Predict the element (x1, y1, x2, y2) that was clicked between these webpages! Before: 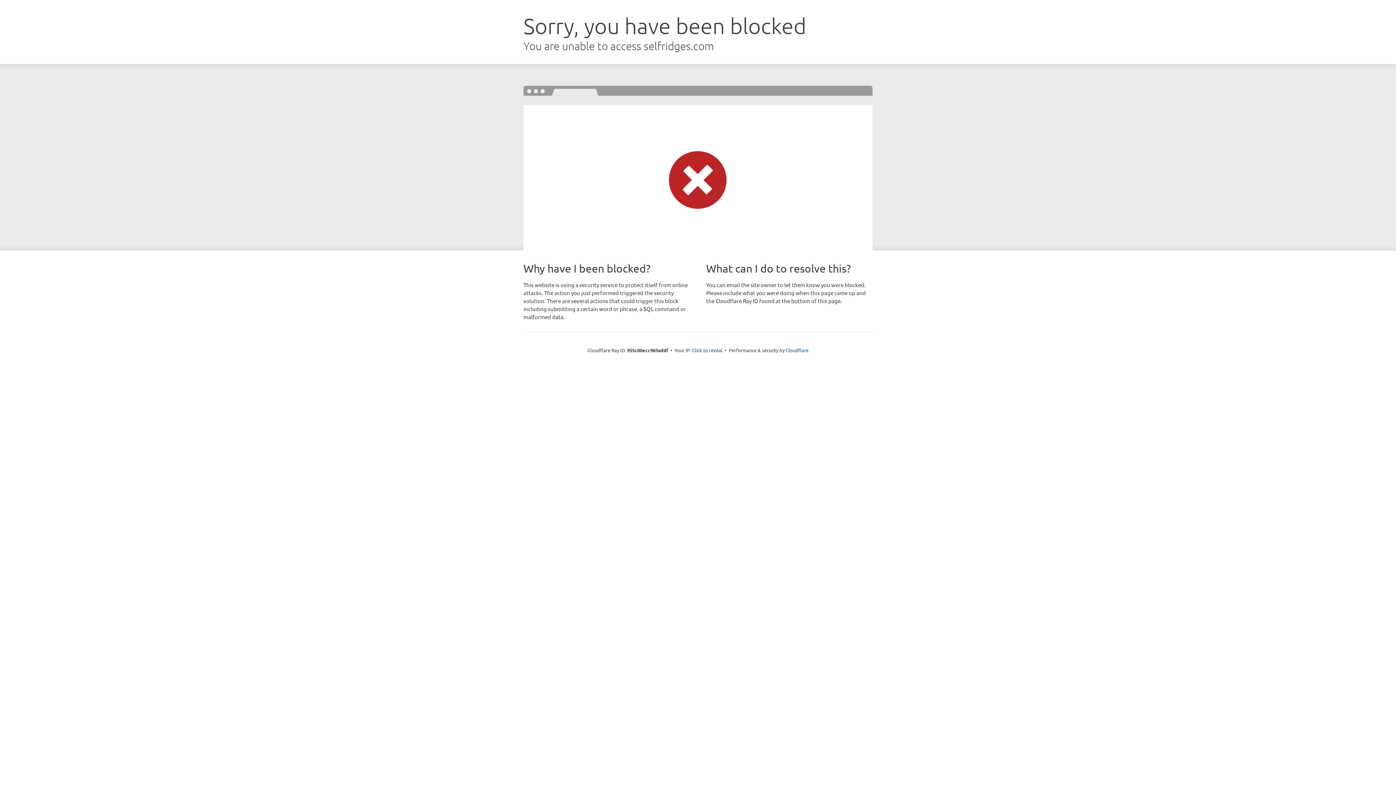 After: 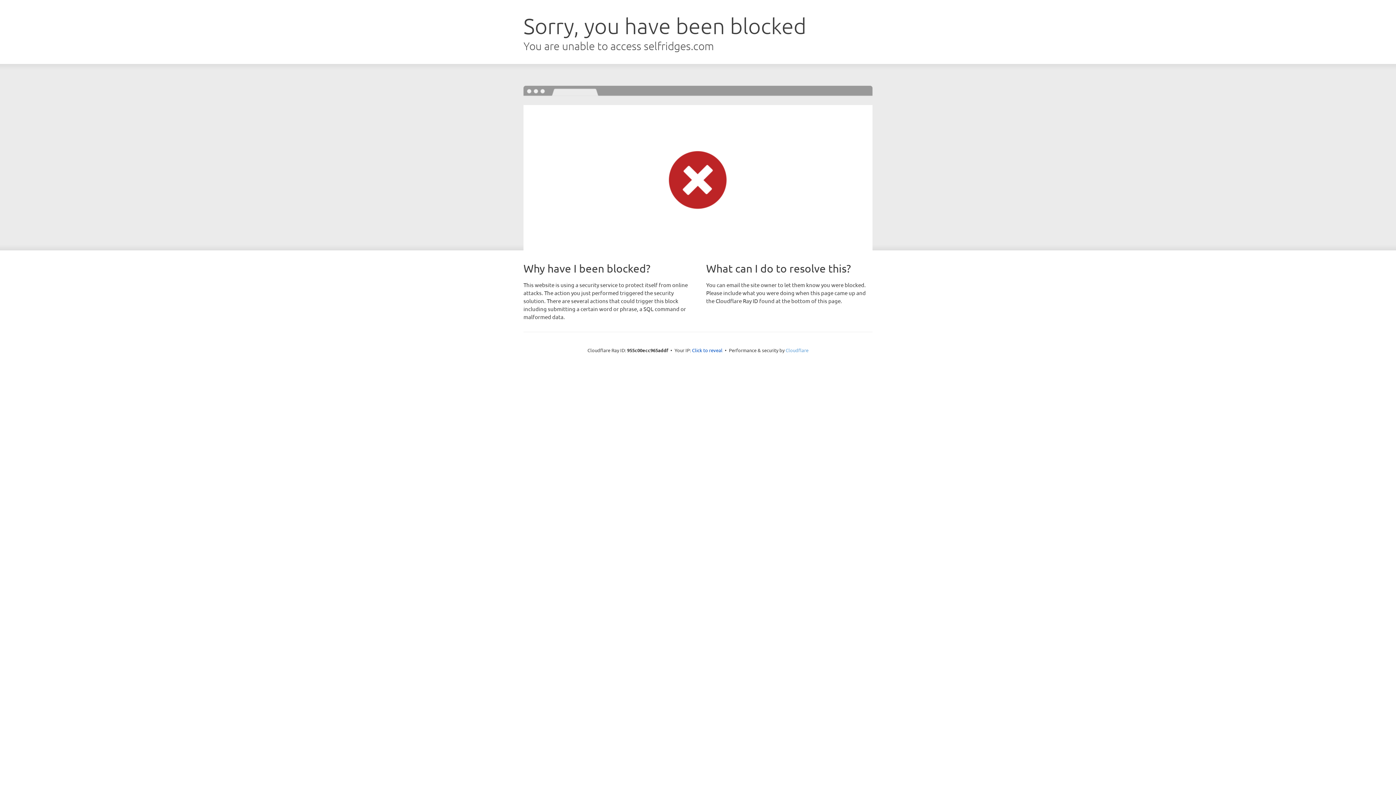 Action: label: Cloudflare bbox: (785, 347, 808, 353)